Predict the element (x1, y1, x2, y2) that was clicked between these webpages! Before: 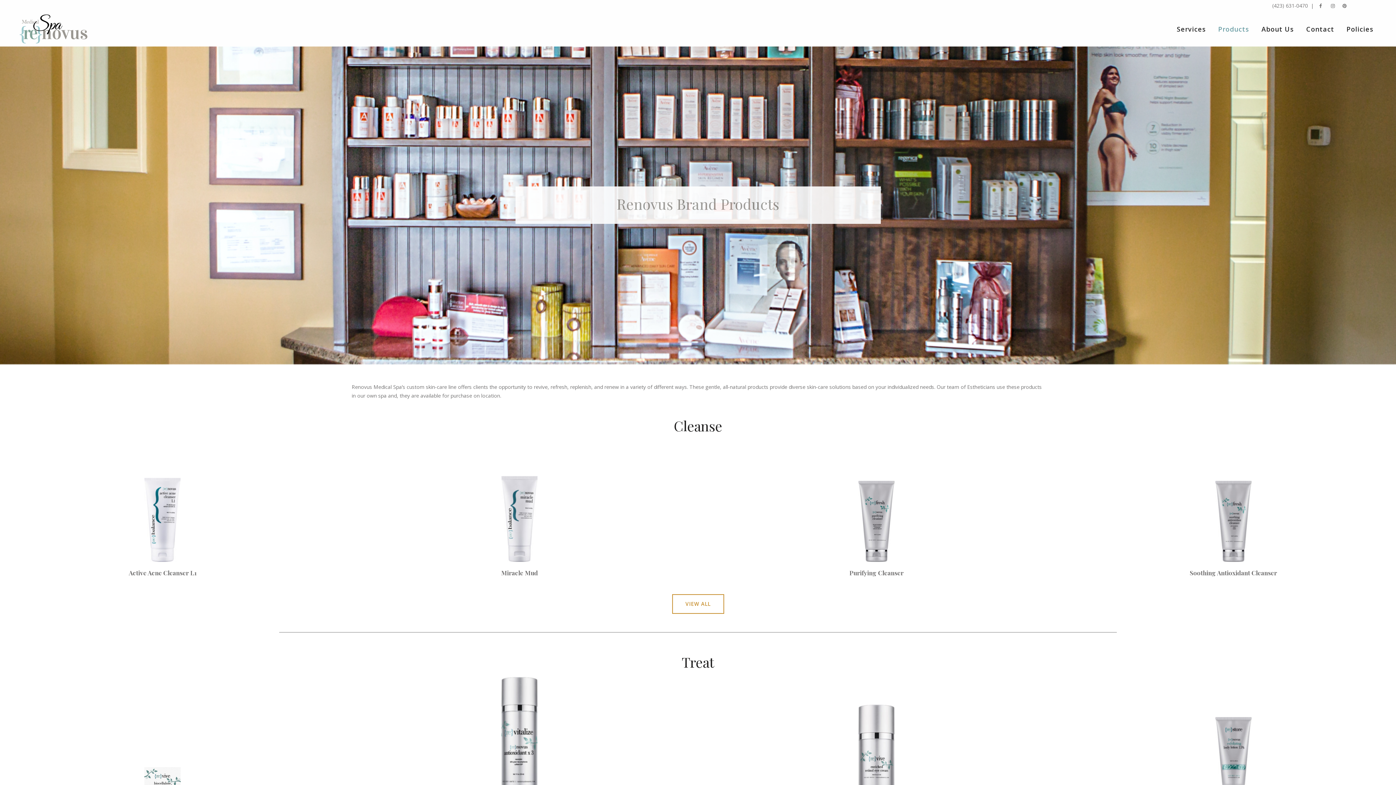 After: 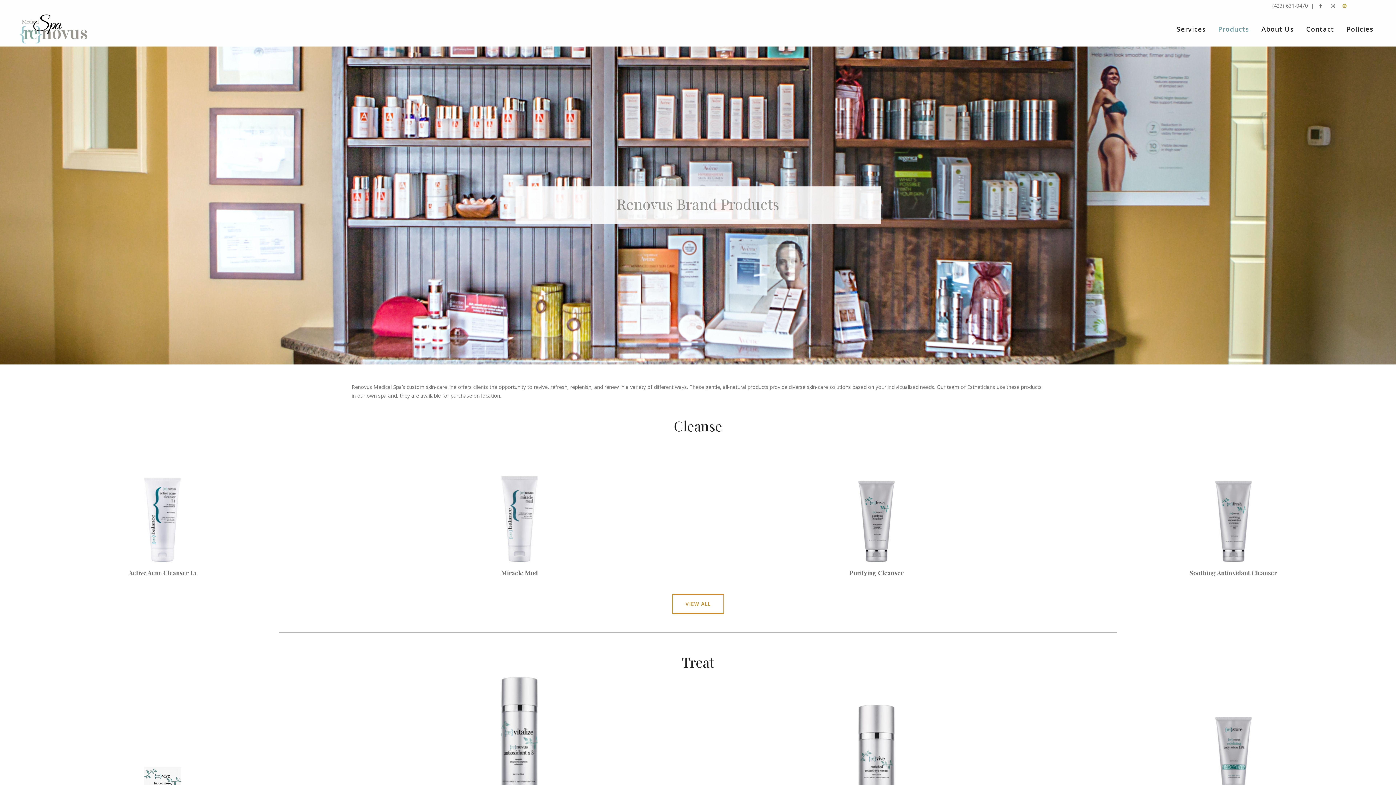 Action: bbox: (1342, 0, 1354, 12)